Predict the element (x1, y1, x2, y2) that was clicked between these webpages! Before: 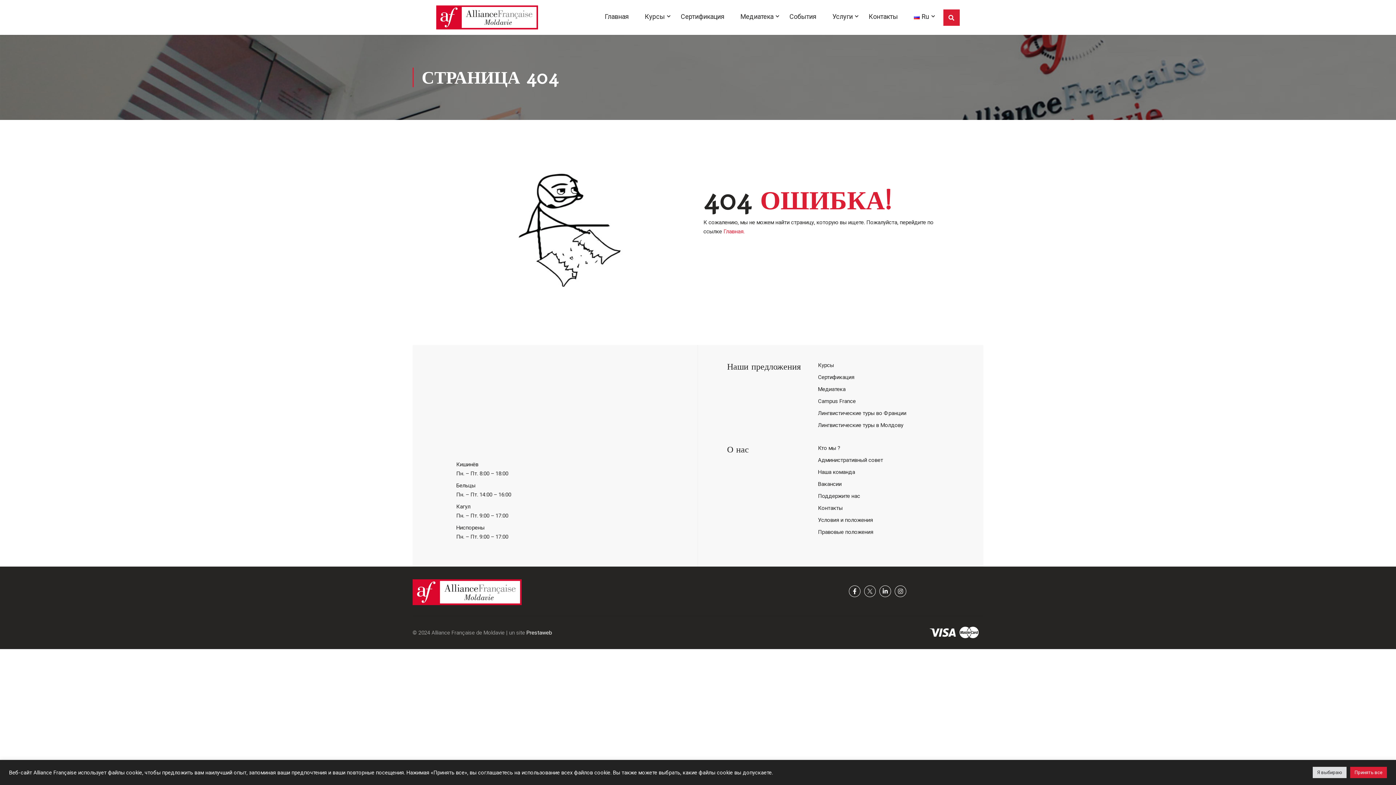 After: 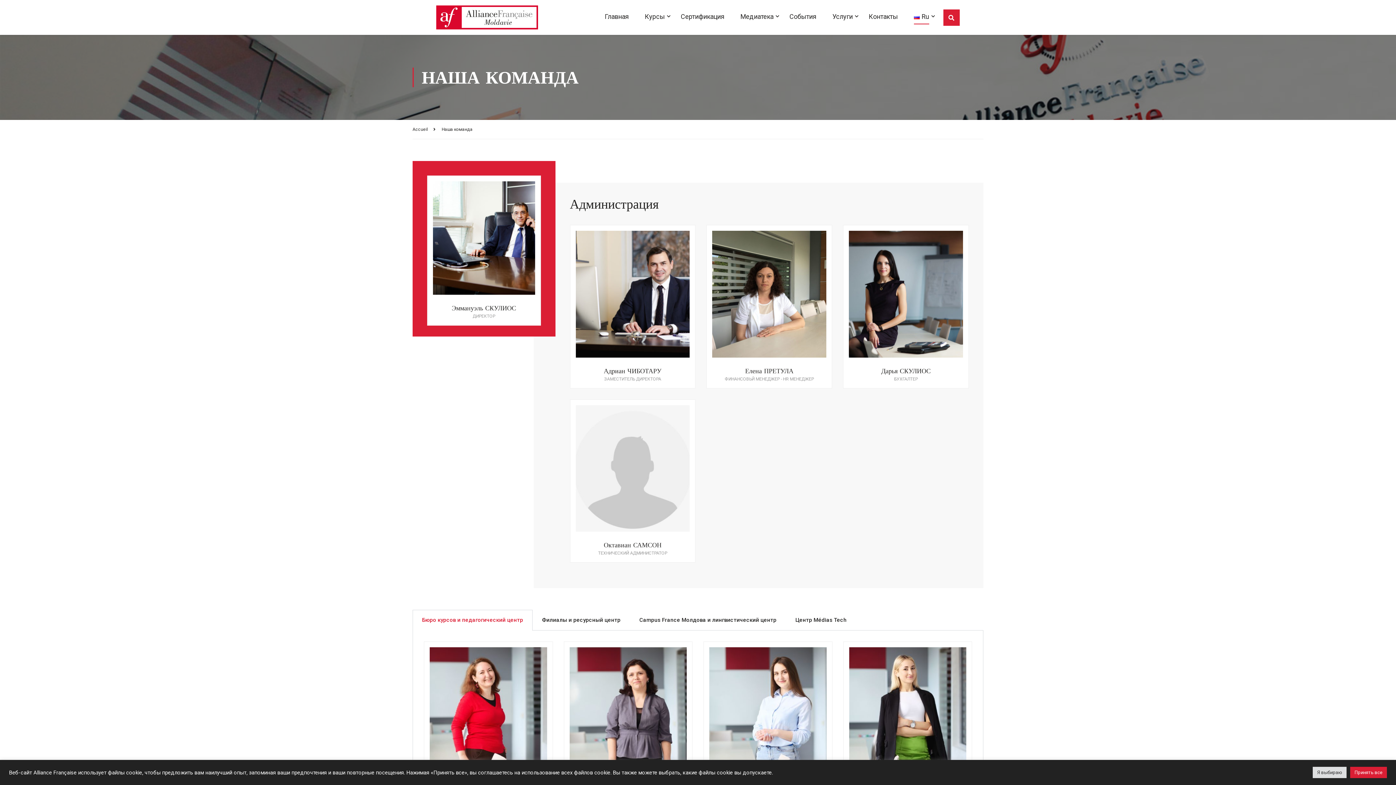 Action: bbox: (818, 469, 855, 475) label: Наша команда